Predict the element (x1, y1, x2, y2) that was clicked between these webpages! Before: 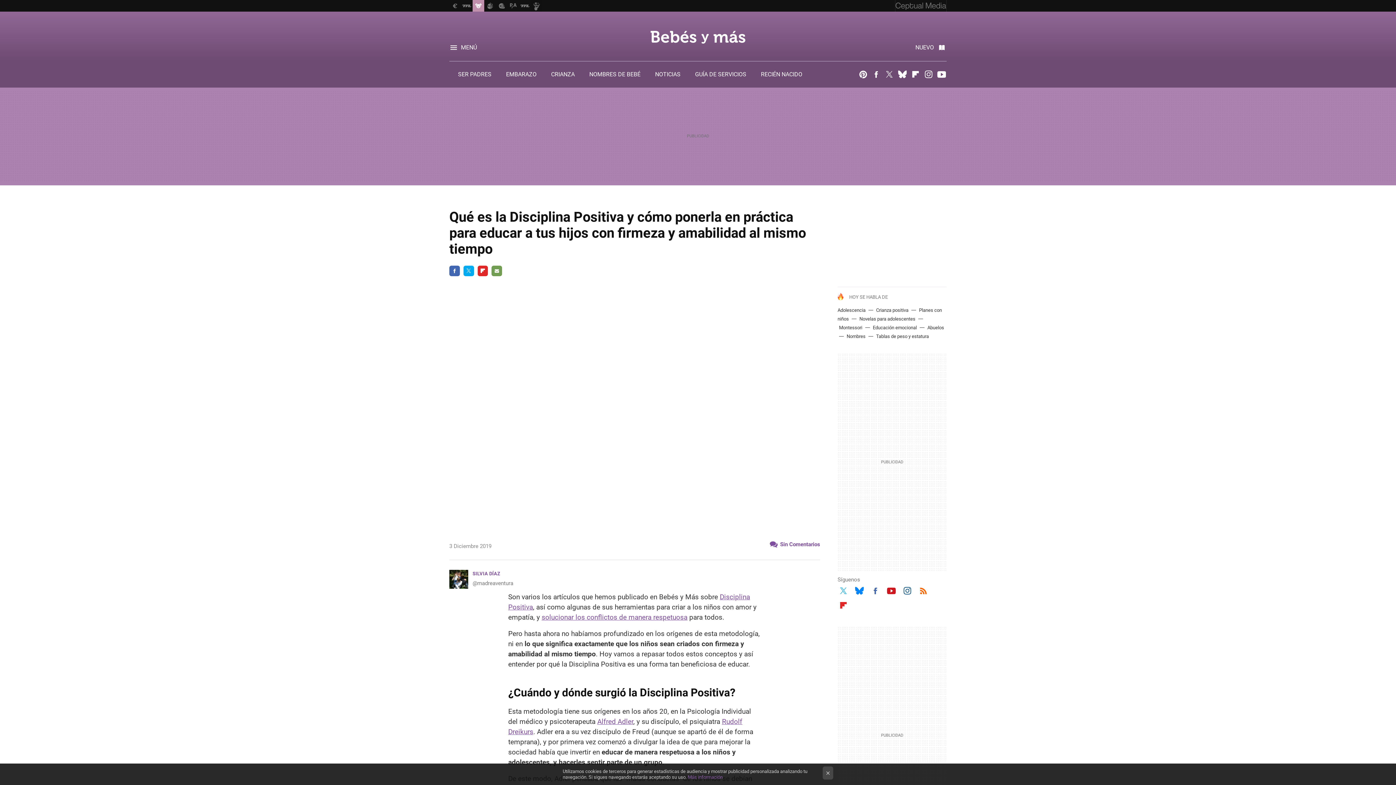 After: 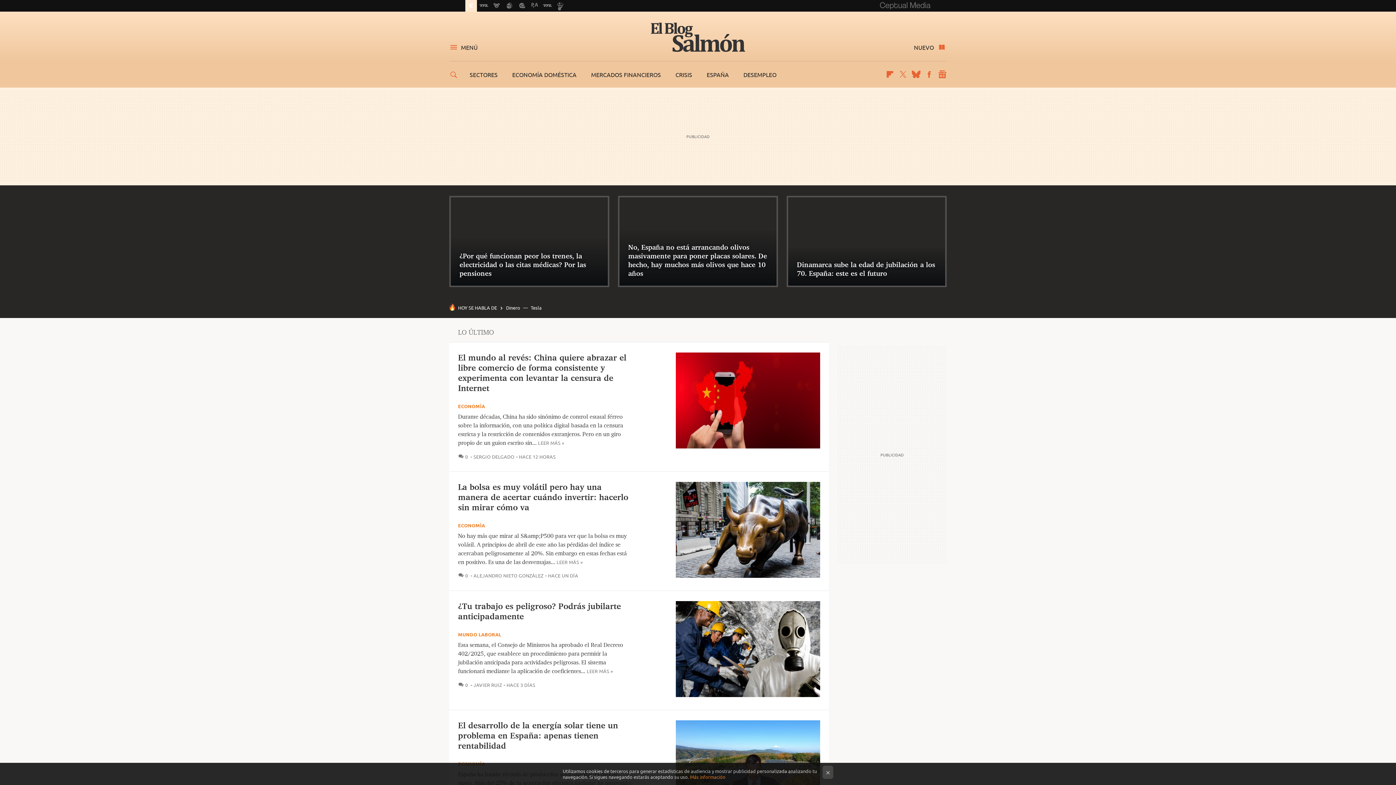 Action: bbox: (449, 0, 461, 11)